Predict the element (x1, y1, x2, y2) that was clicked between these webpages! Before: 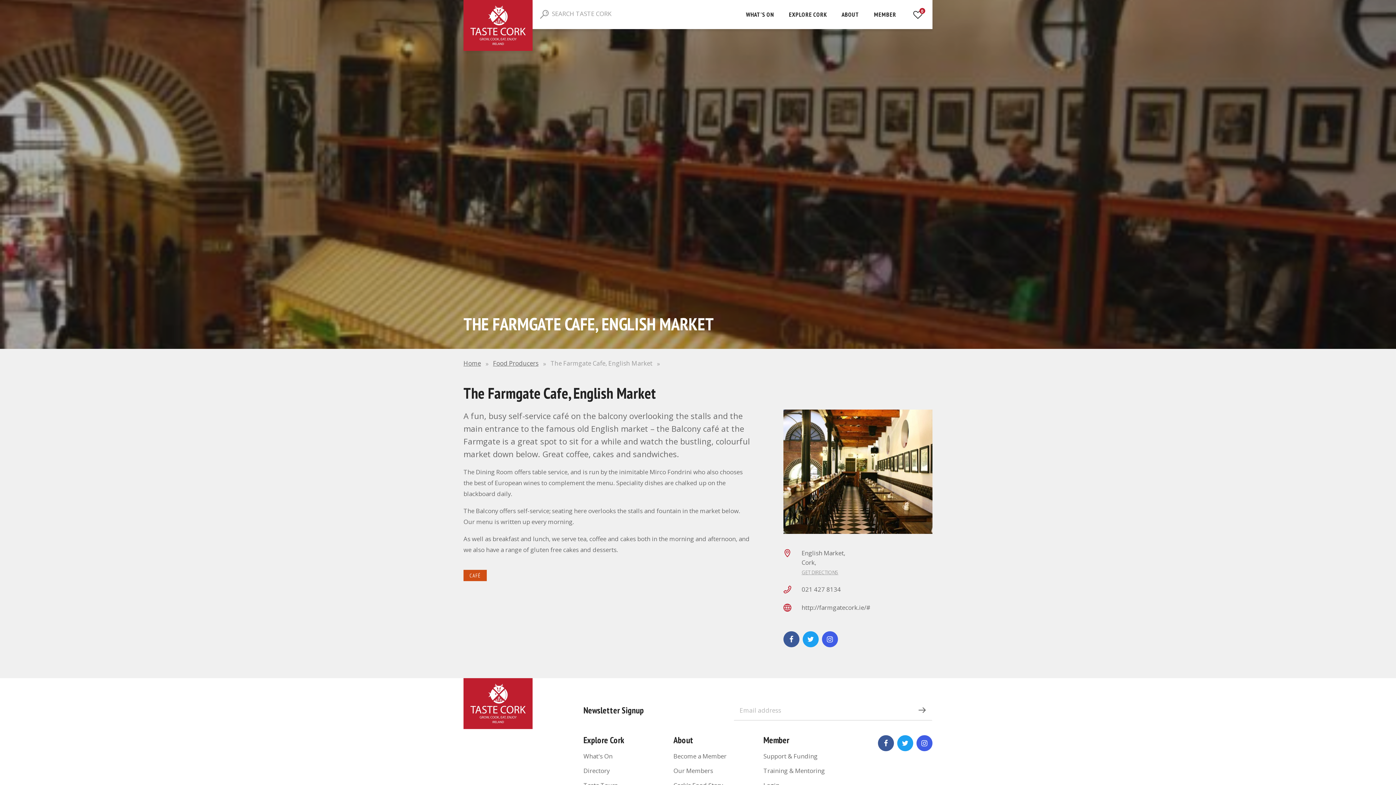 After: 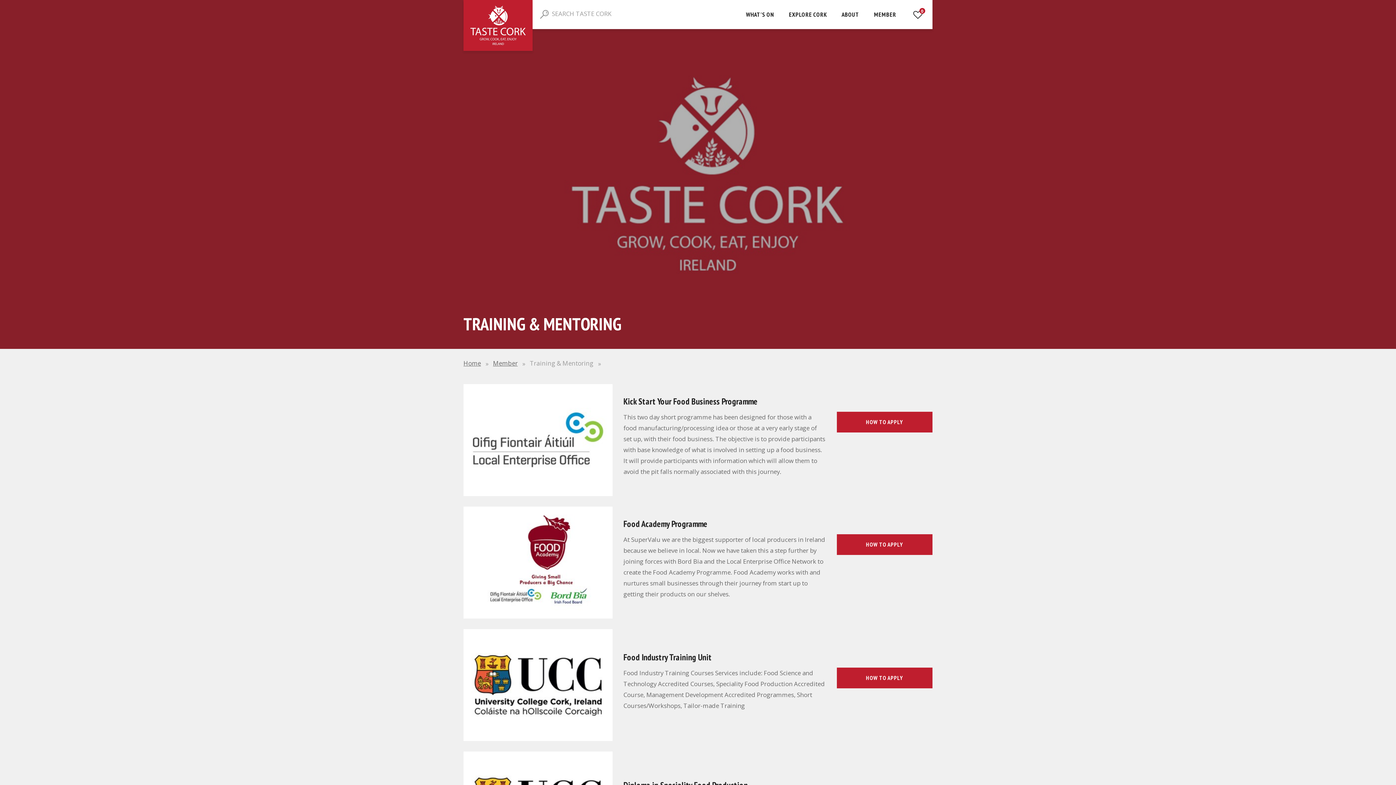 Action: bbox: (763, 766, 825, 775) label: Training & Mentoring